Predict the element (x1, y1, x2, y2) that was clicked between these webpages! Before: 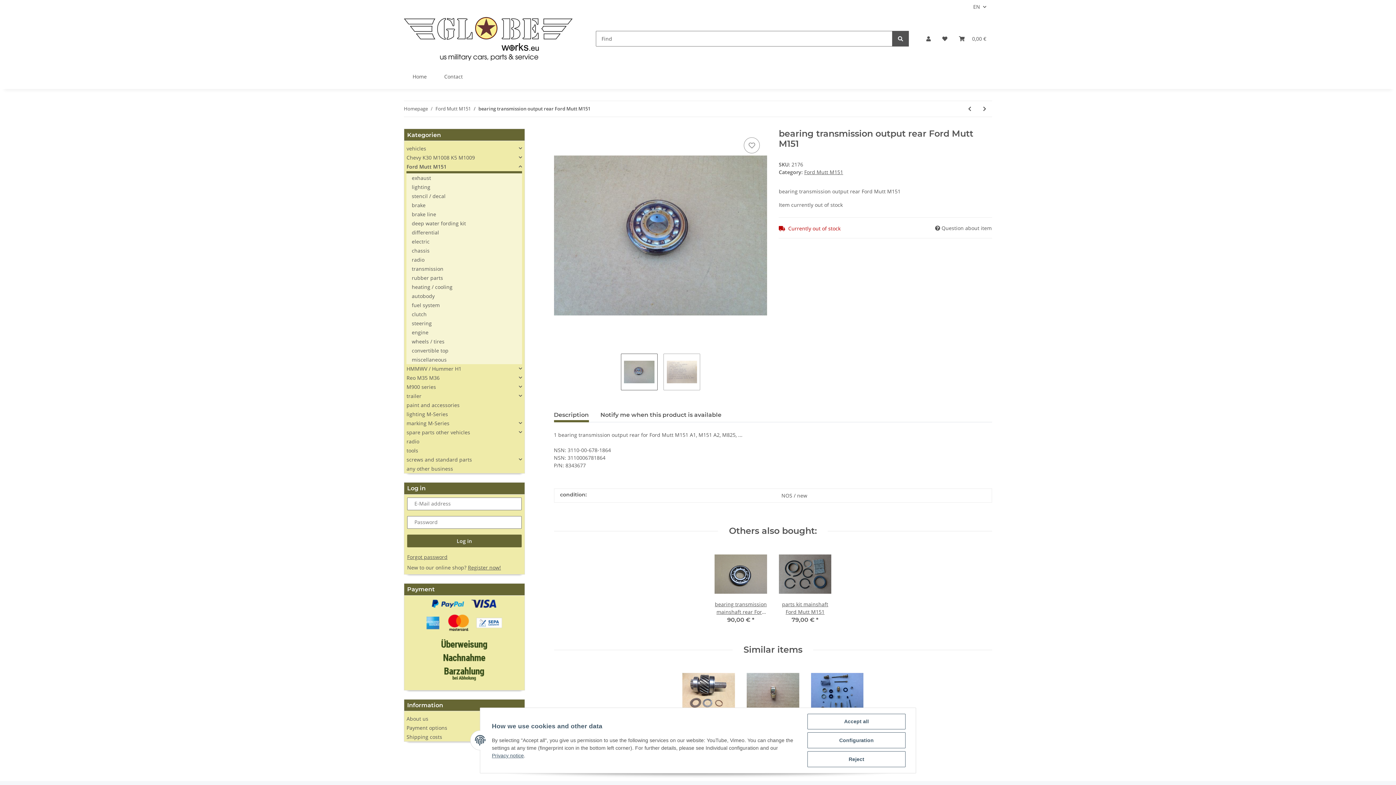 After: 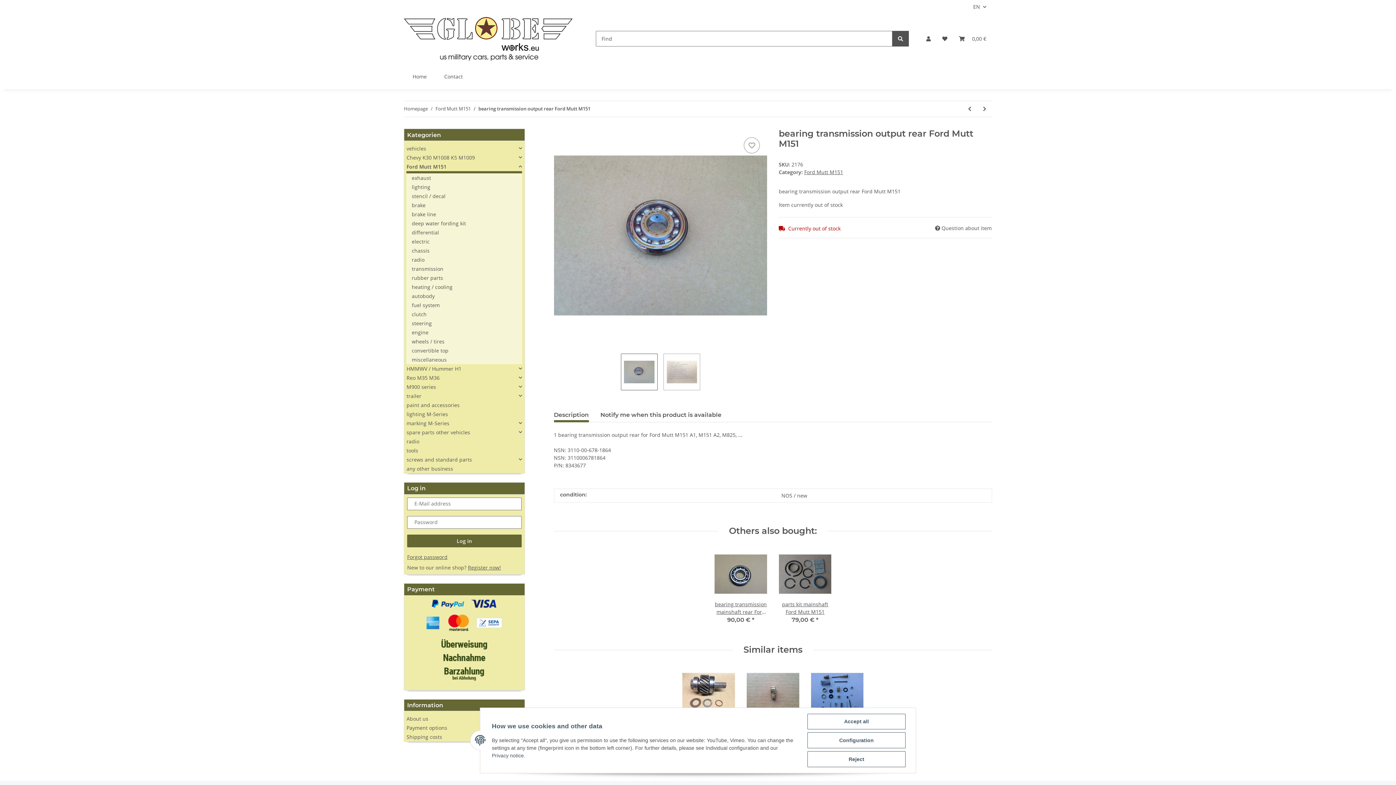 Action: label: Privacy notice bbox: (492, 753, 524, 758)